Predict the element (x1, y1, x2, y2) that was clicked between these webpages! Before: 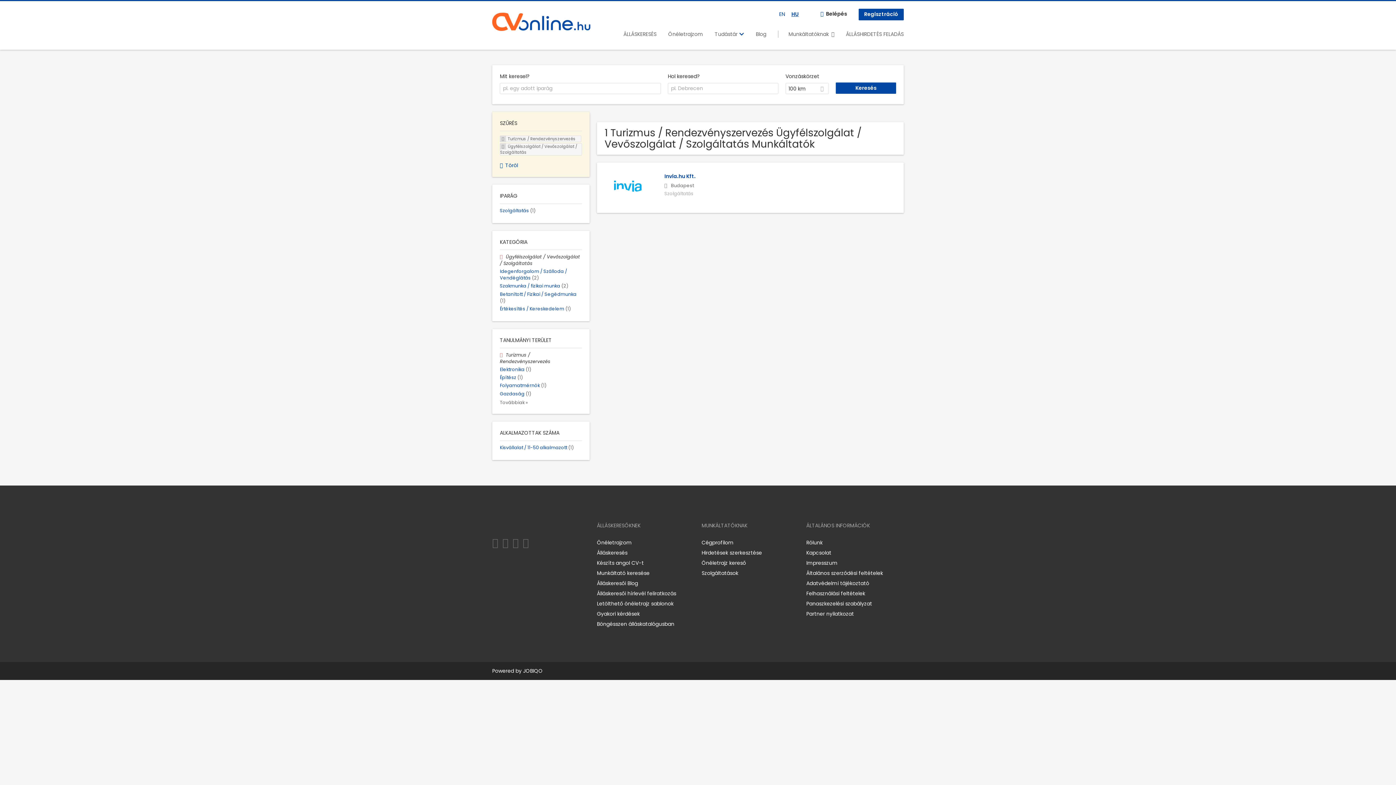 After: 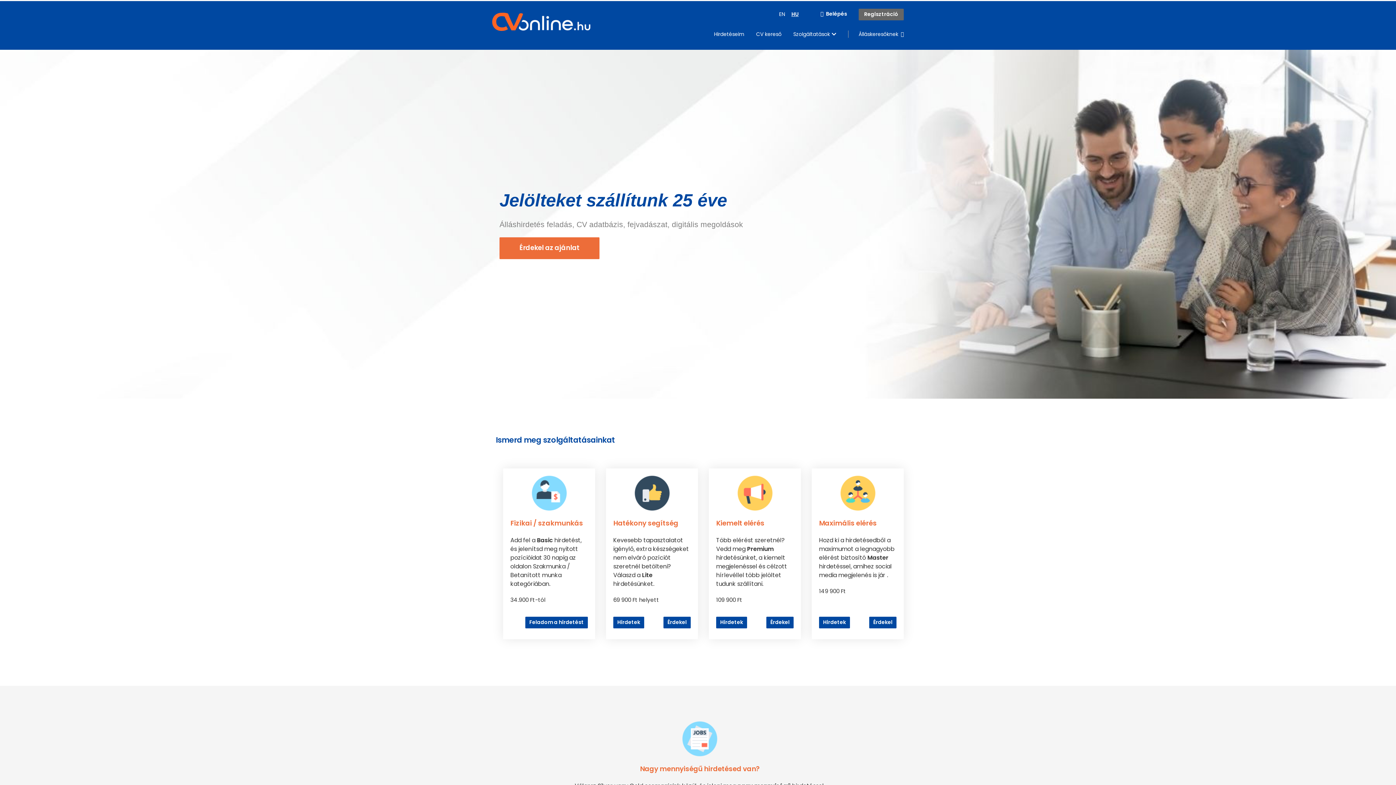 Action: label: Munkáltatóknak bbox: (778, 30, 834, 37)